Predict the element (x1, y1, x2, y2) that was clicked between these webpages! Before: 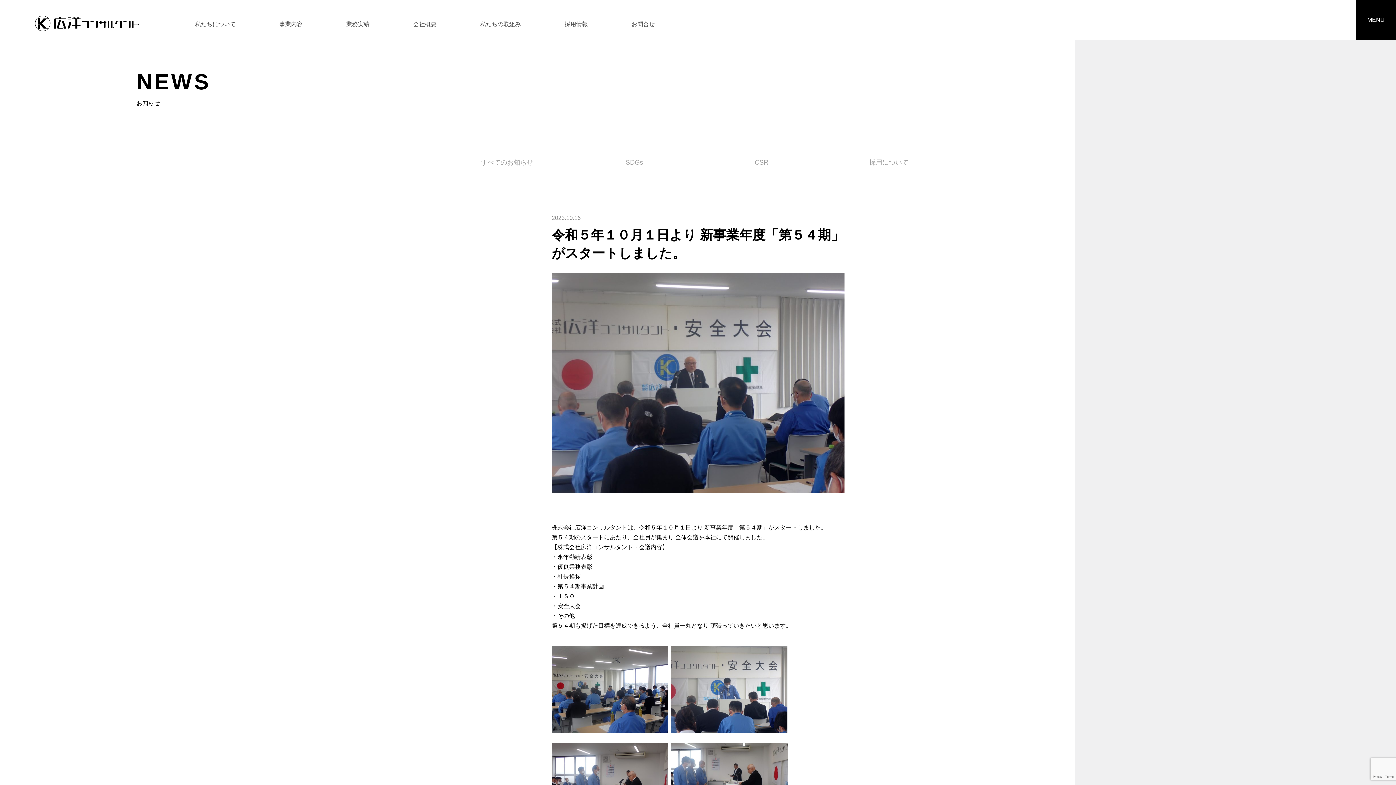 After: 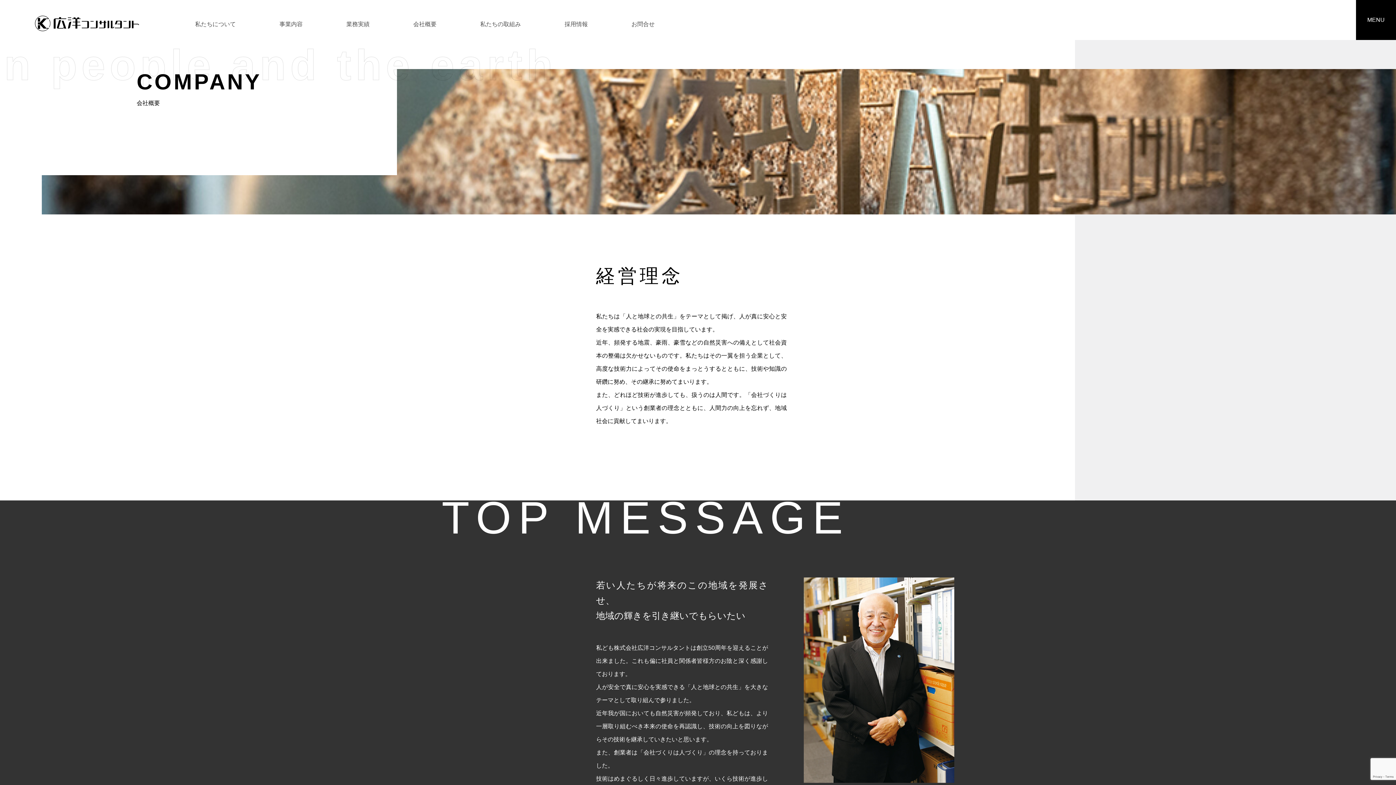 Action: bbox: (413, 21, 436, 27) label: 会社概要